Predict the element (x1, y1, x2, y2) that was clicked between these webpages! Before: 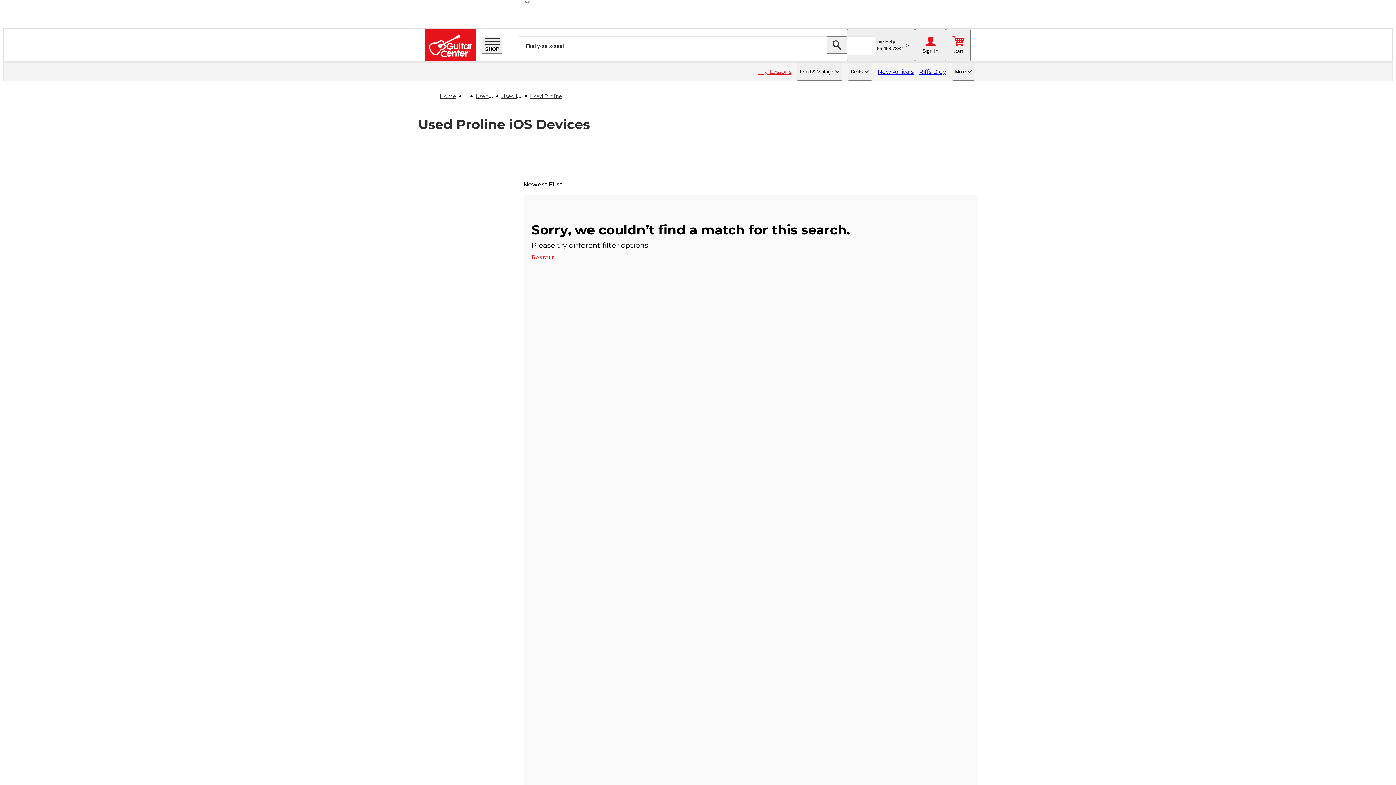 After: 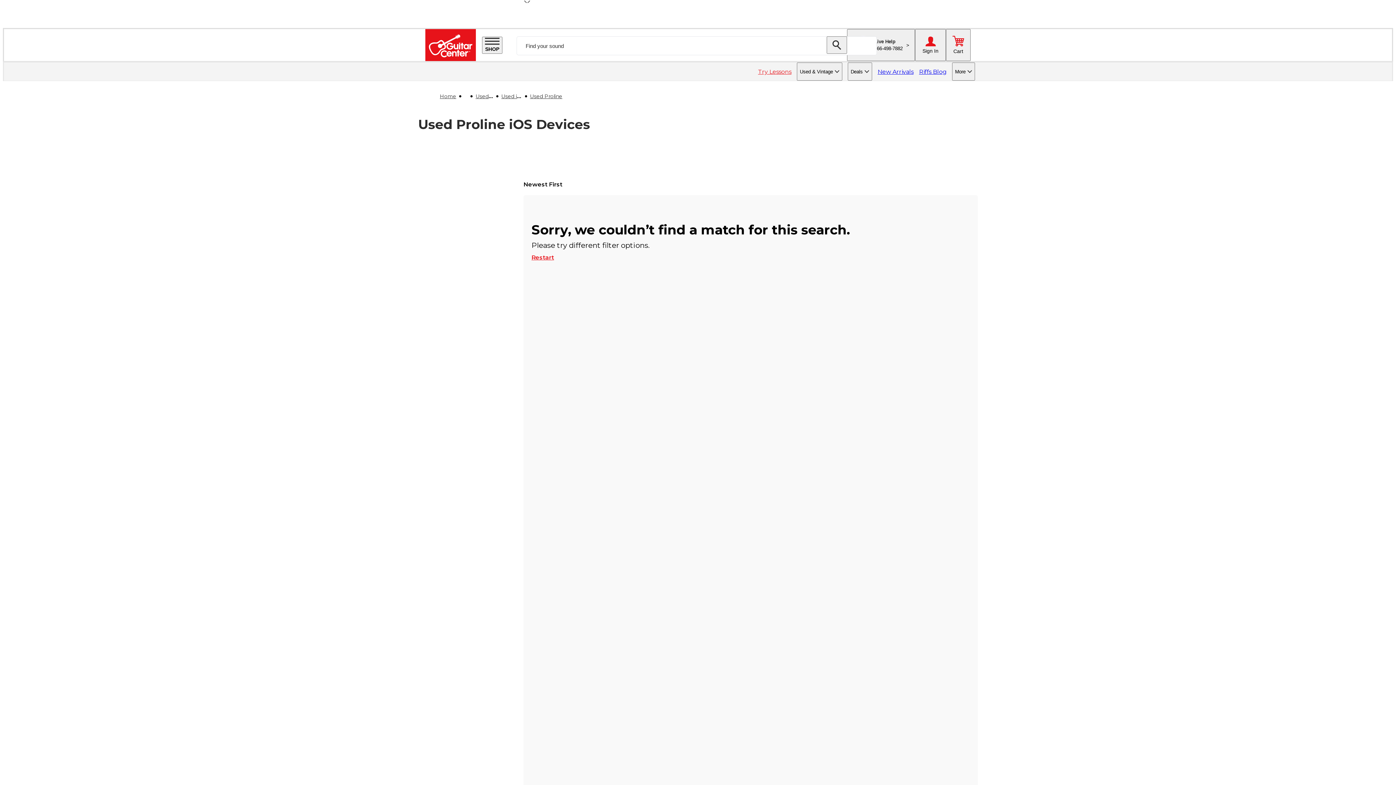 Action: label: Restart bbox: (531, 254, 554, 261)